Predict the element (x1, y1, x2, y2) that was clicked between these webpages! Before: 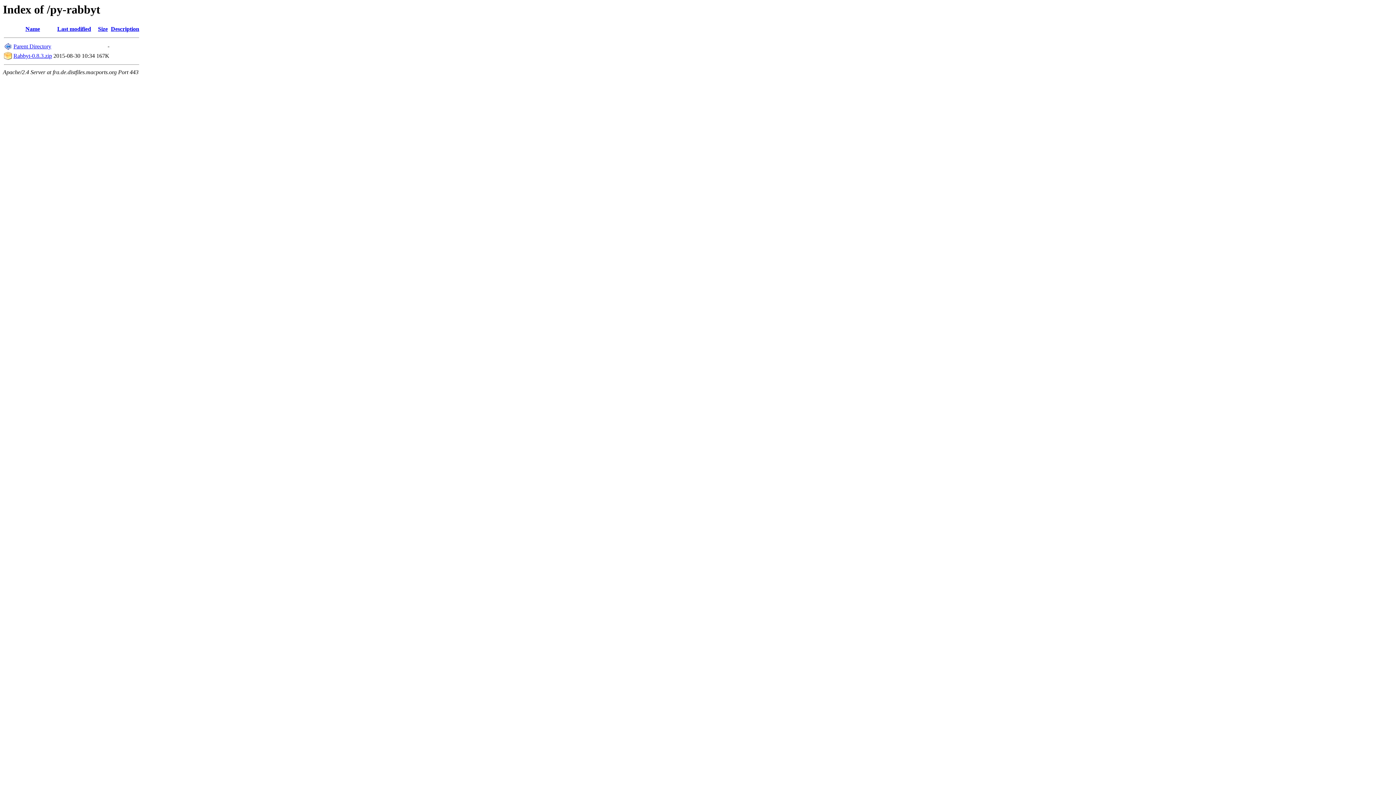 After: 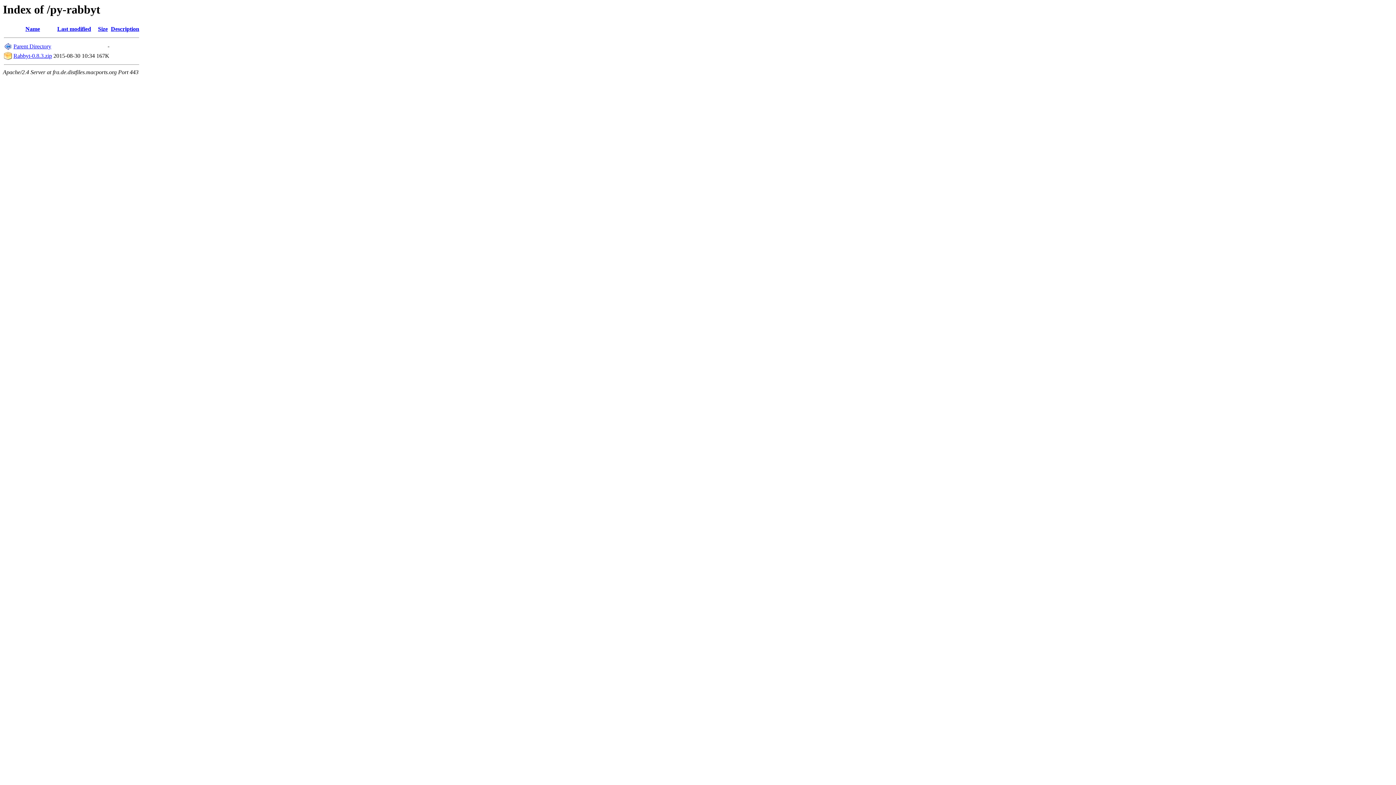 Action: bbox: (25, 25, 40, 32) label: Name